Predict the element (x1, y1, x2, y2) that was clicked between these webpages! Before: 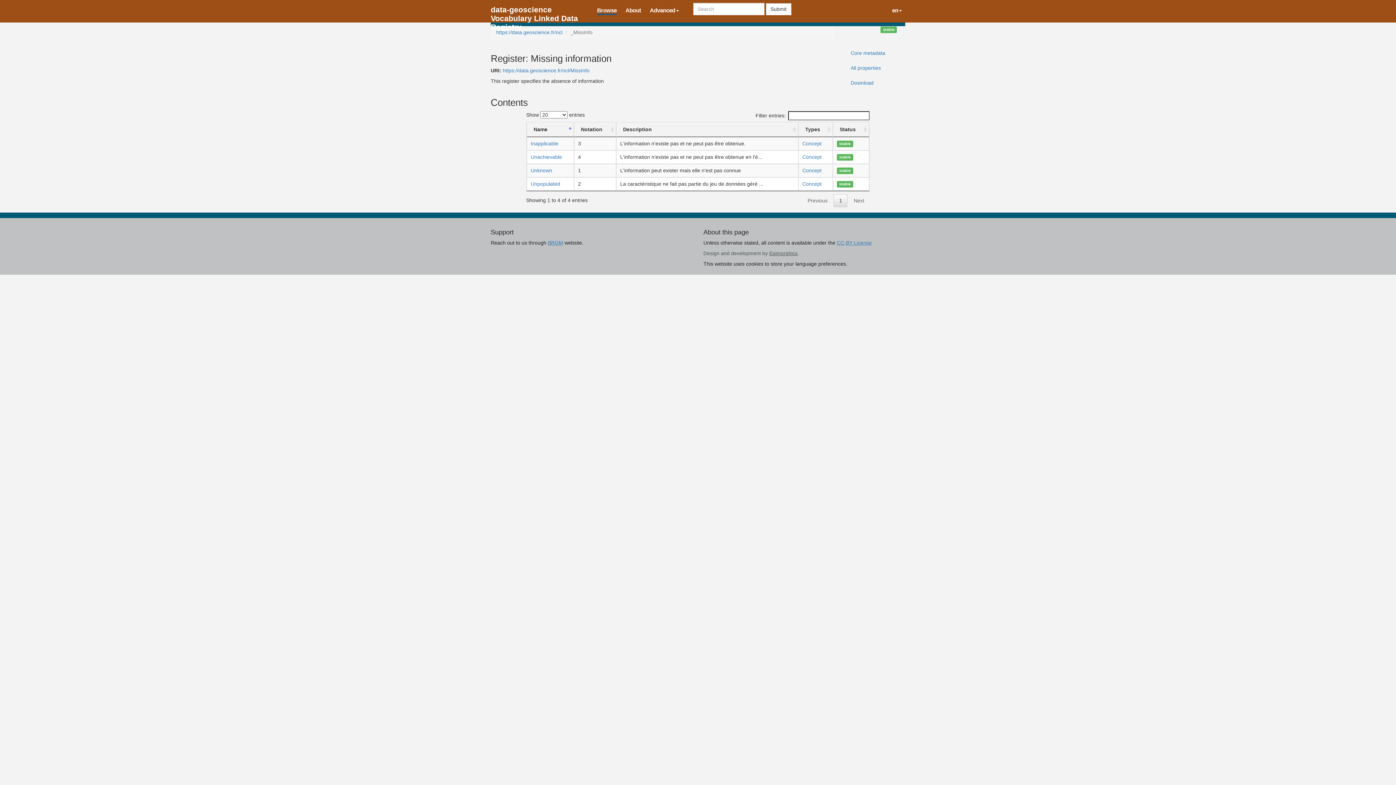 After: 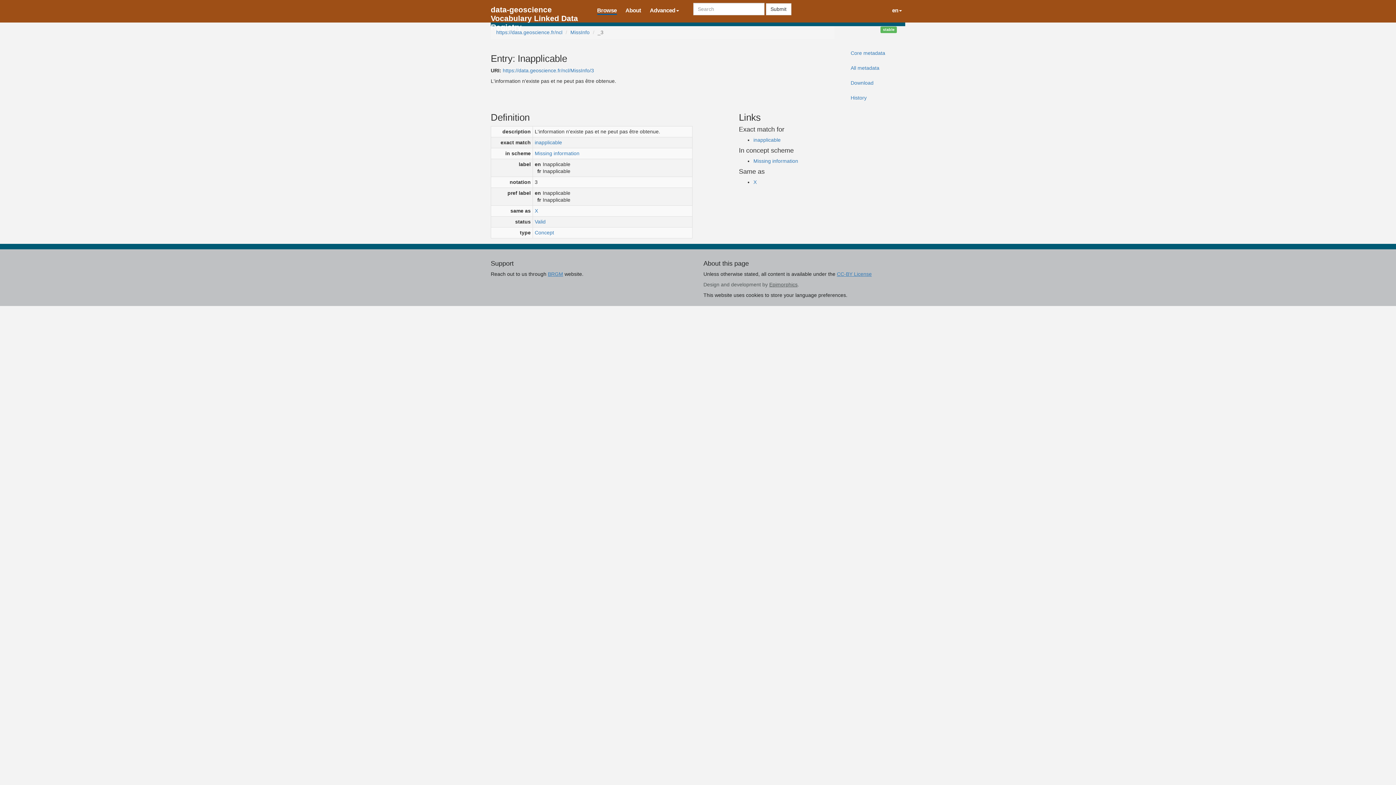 Action: bbox: (530, 140, 558, 146) label: Inapplicable